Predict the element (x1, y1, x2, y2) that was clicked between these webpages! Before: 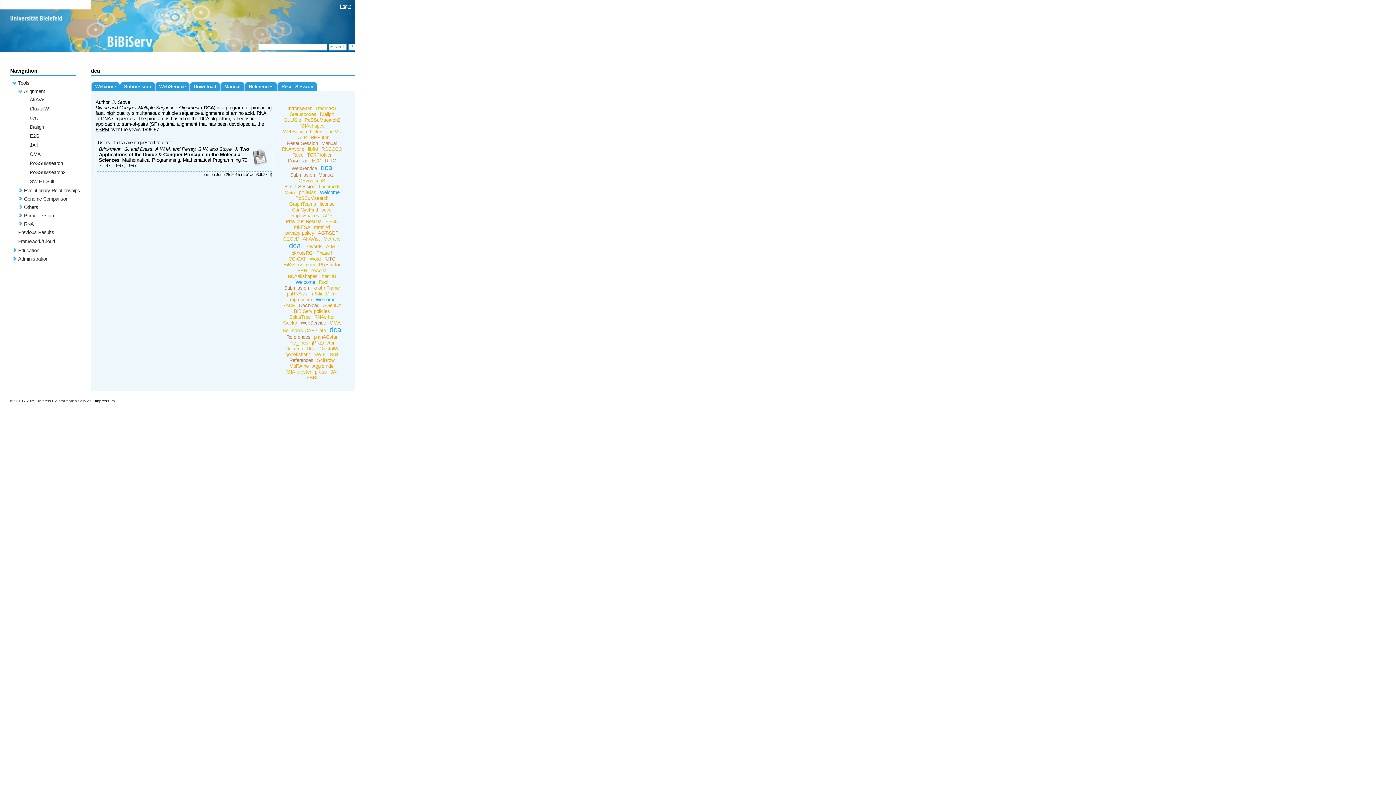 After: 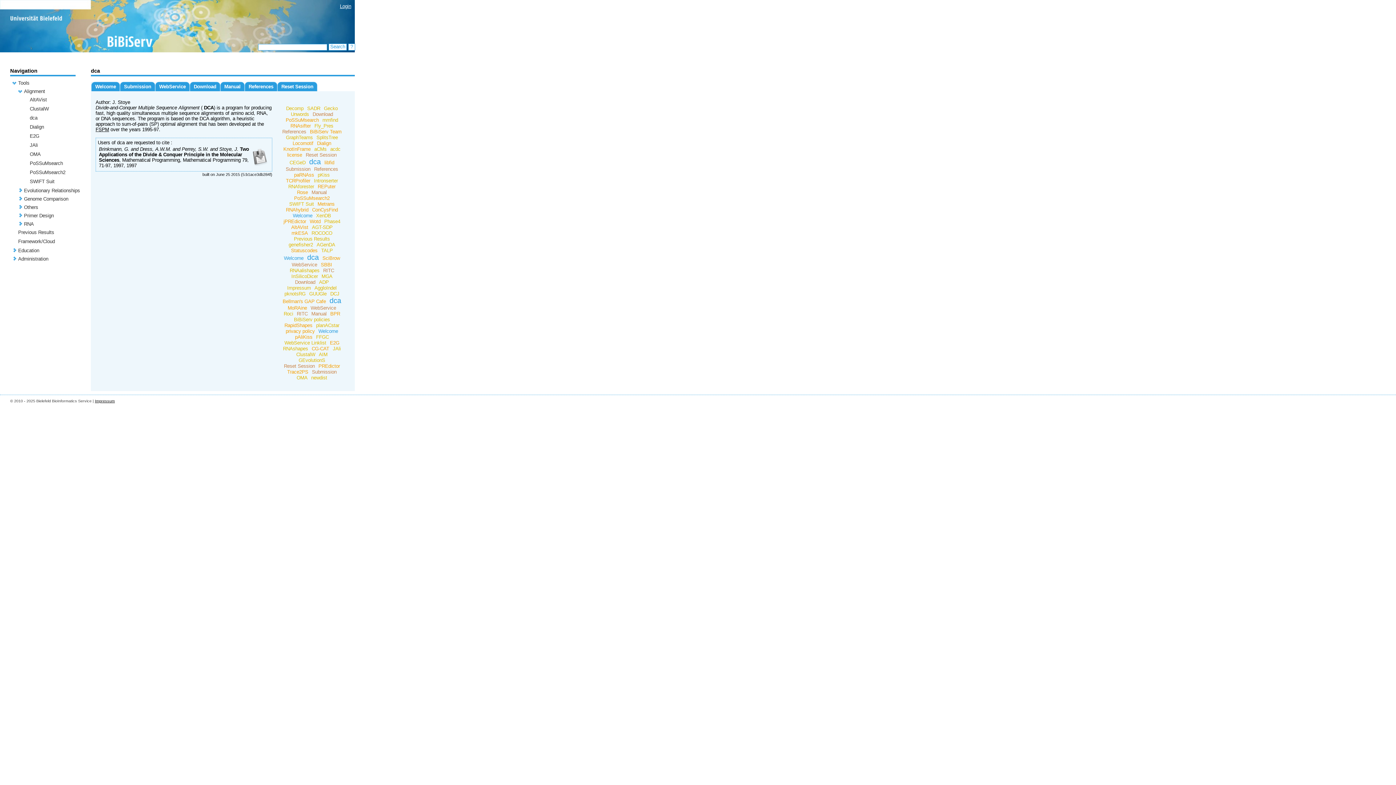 Action: bbox: (327, 325, 343, 333) label: dca